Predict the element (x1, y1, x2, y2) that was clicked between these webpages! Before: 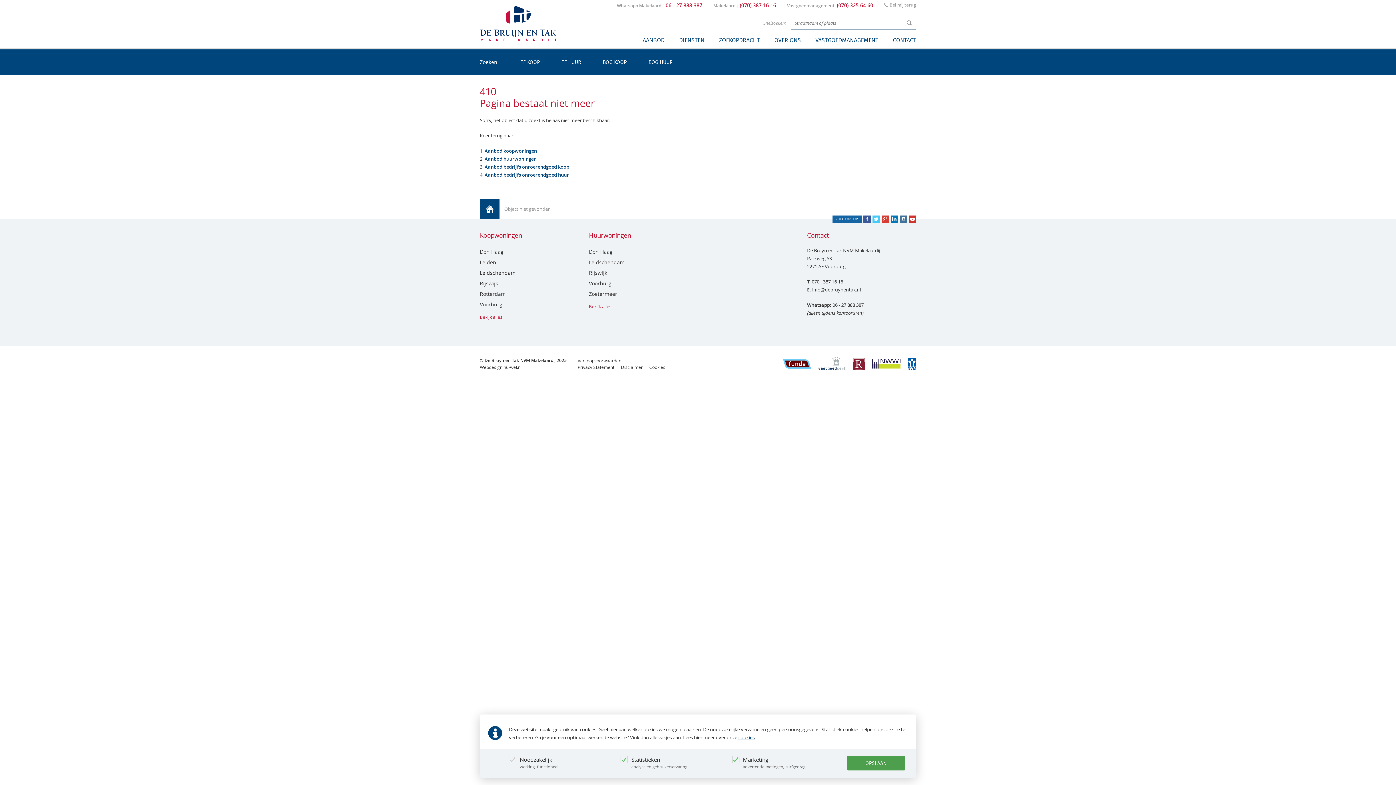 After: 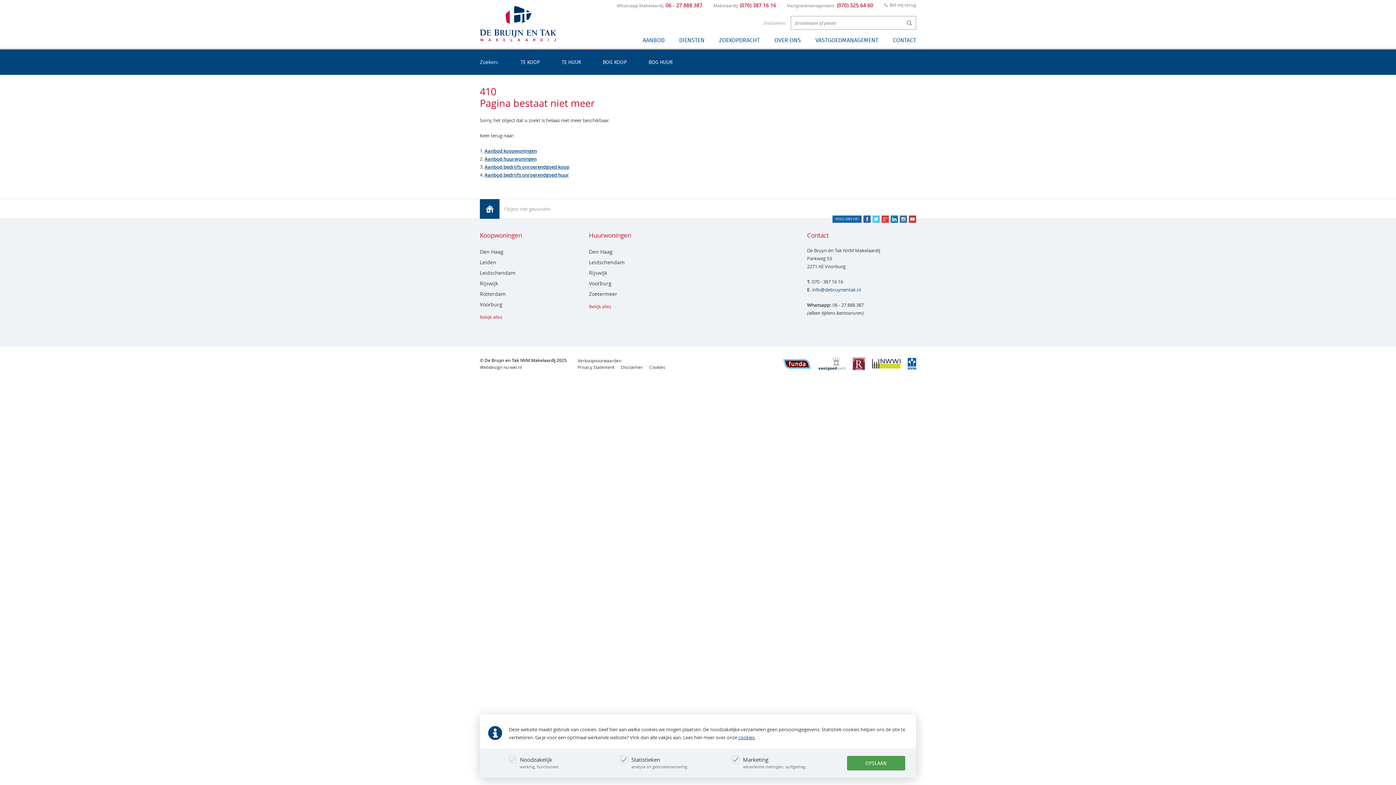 Action: bbox: (812, 286, 861, 293) label: info@debruynentak.nl